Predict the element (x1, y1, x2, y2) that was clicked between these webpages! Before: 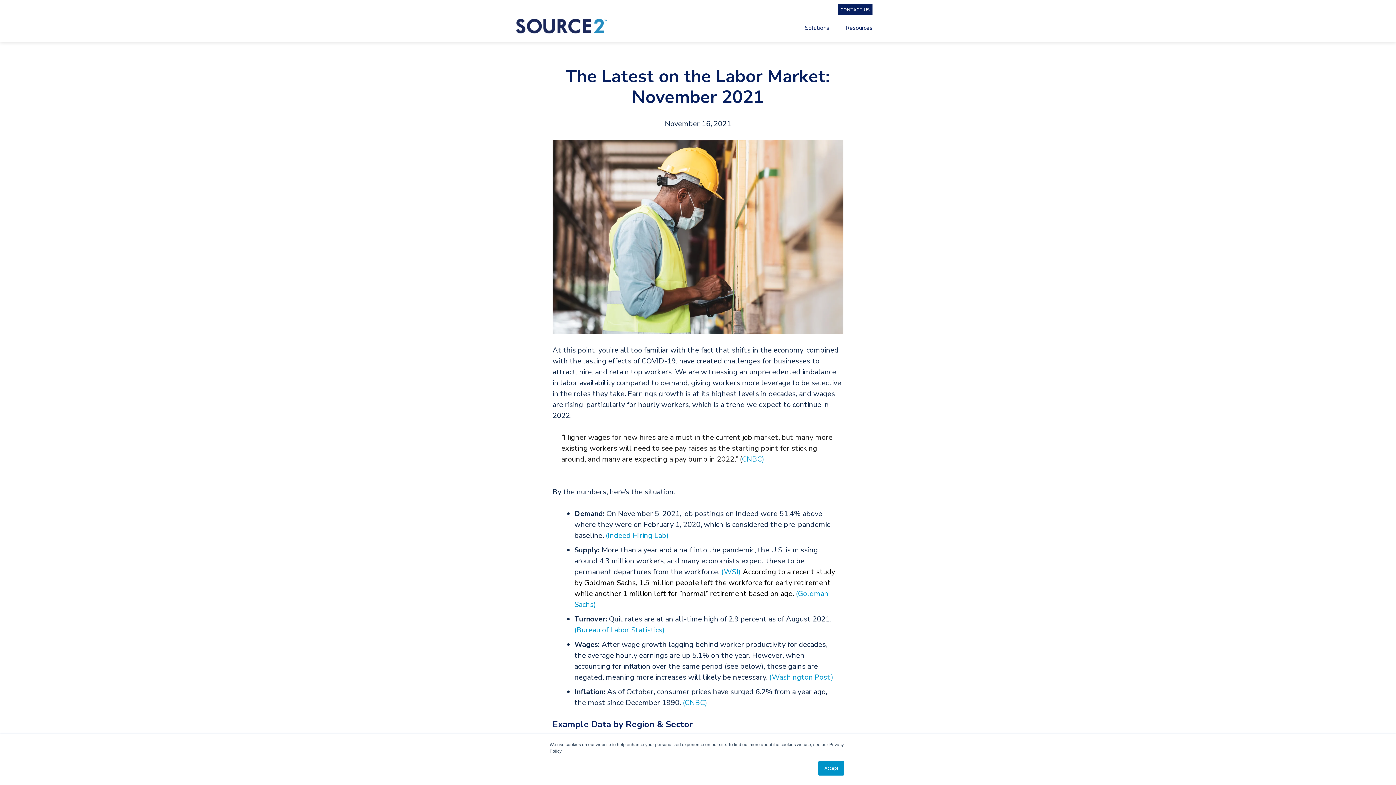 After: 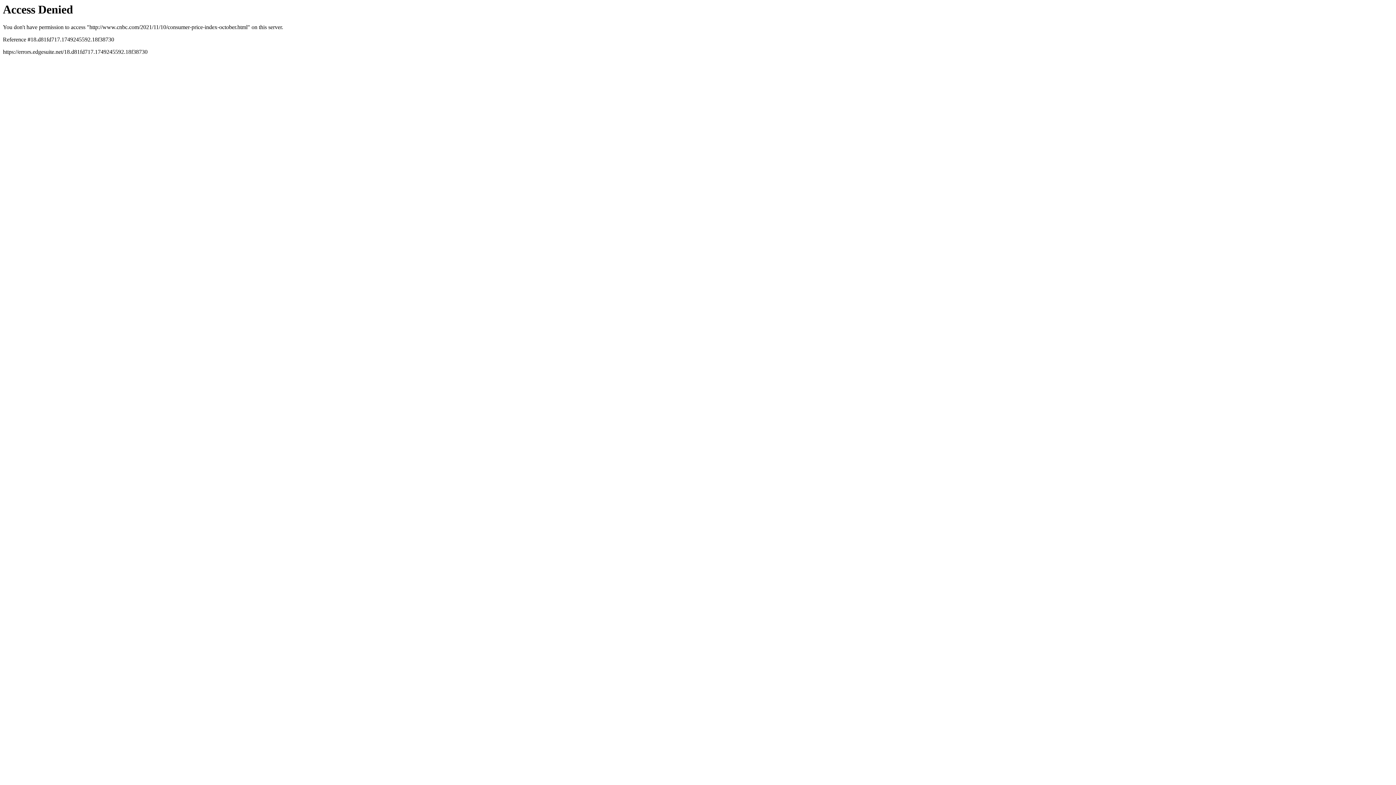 Action: label: CNBC bbox: (685, 698, 705, 708)